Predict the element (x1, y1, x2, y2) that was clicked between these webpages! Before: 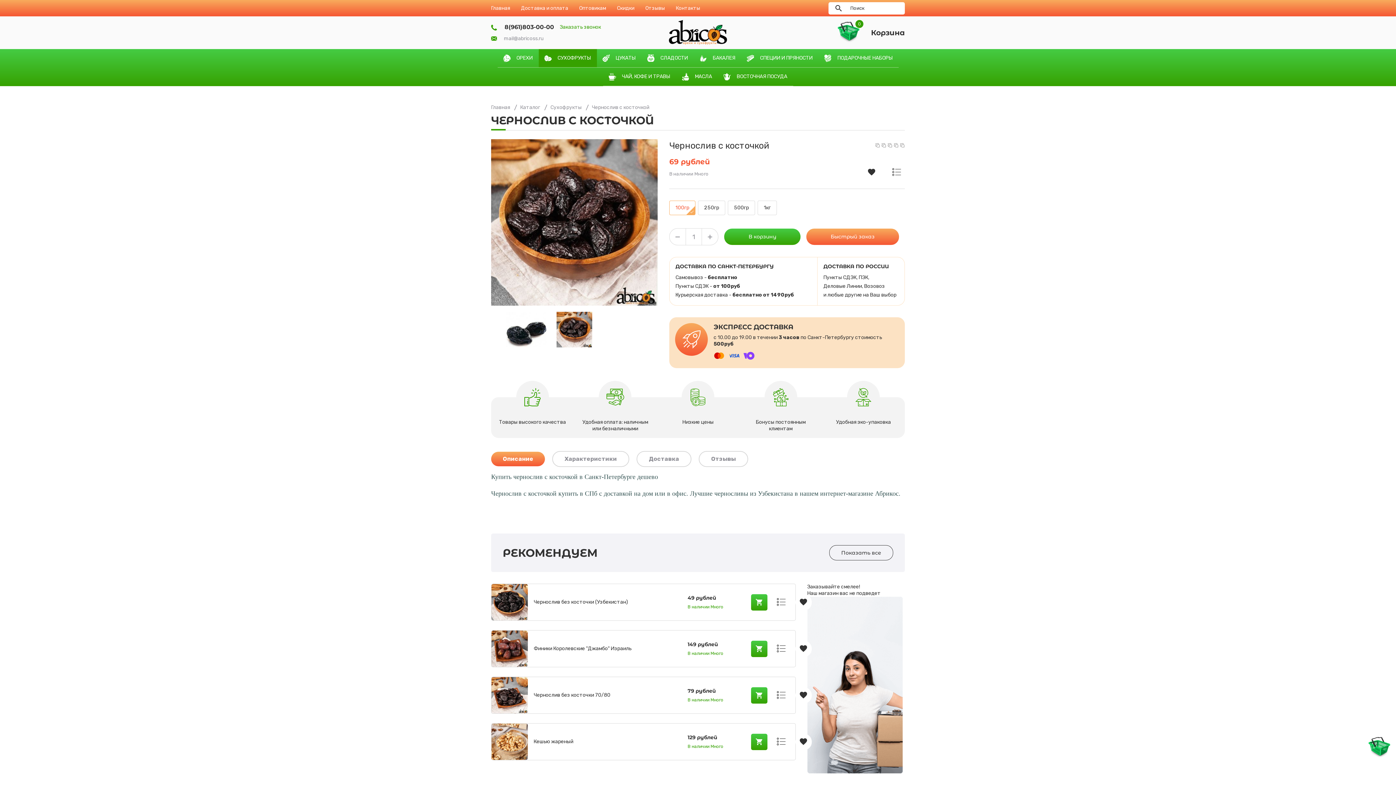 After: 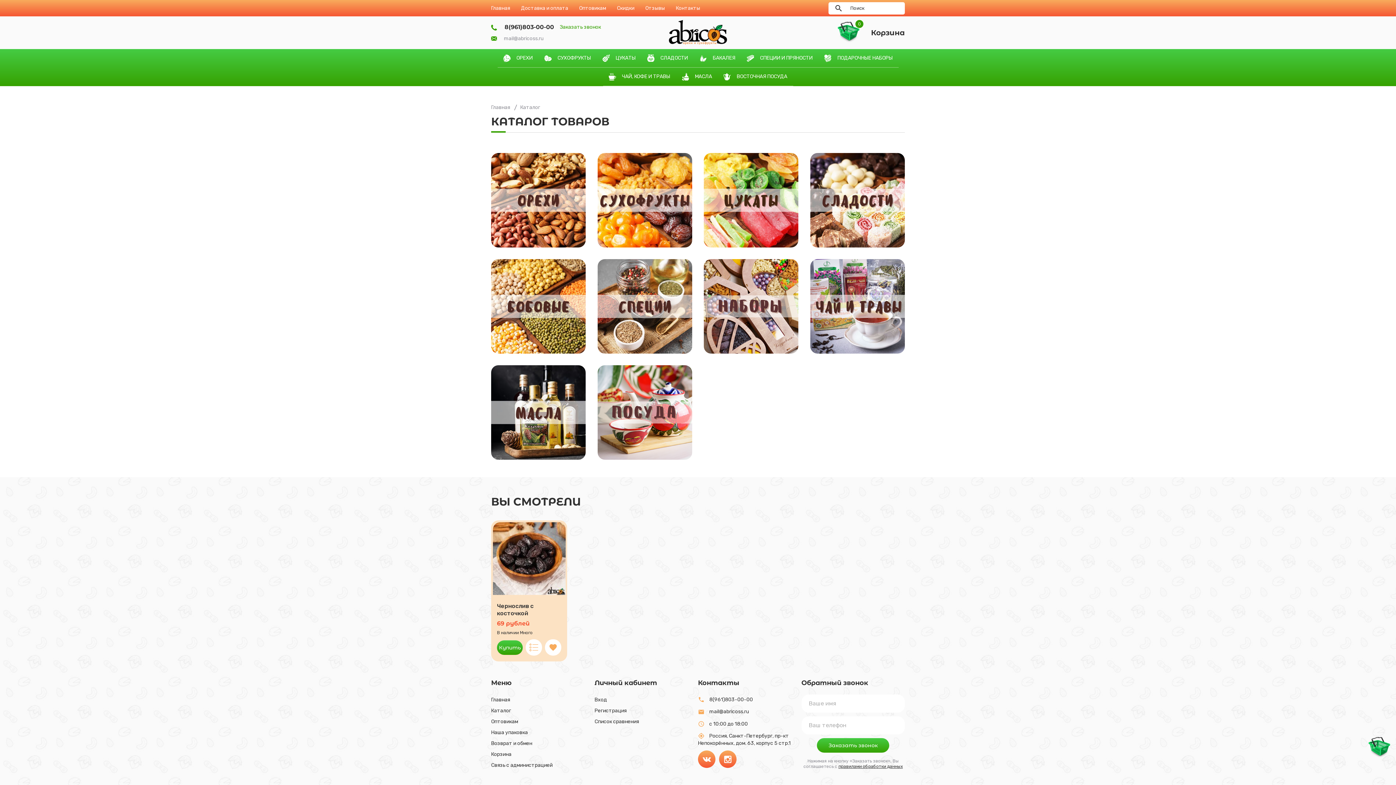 Action: label: Каталог bbox: (517, 104, 543, 110)